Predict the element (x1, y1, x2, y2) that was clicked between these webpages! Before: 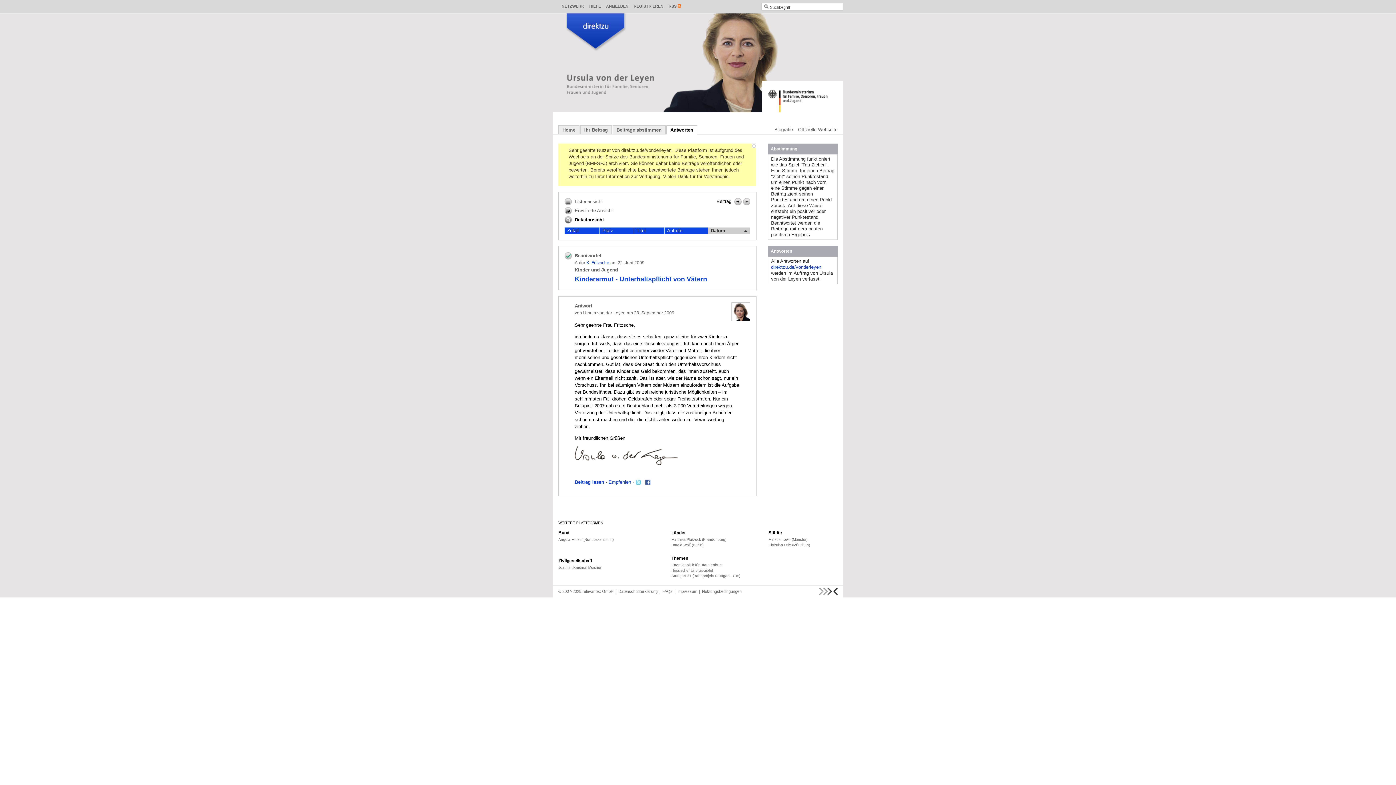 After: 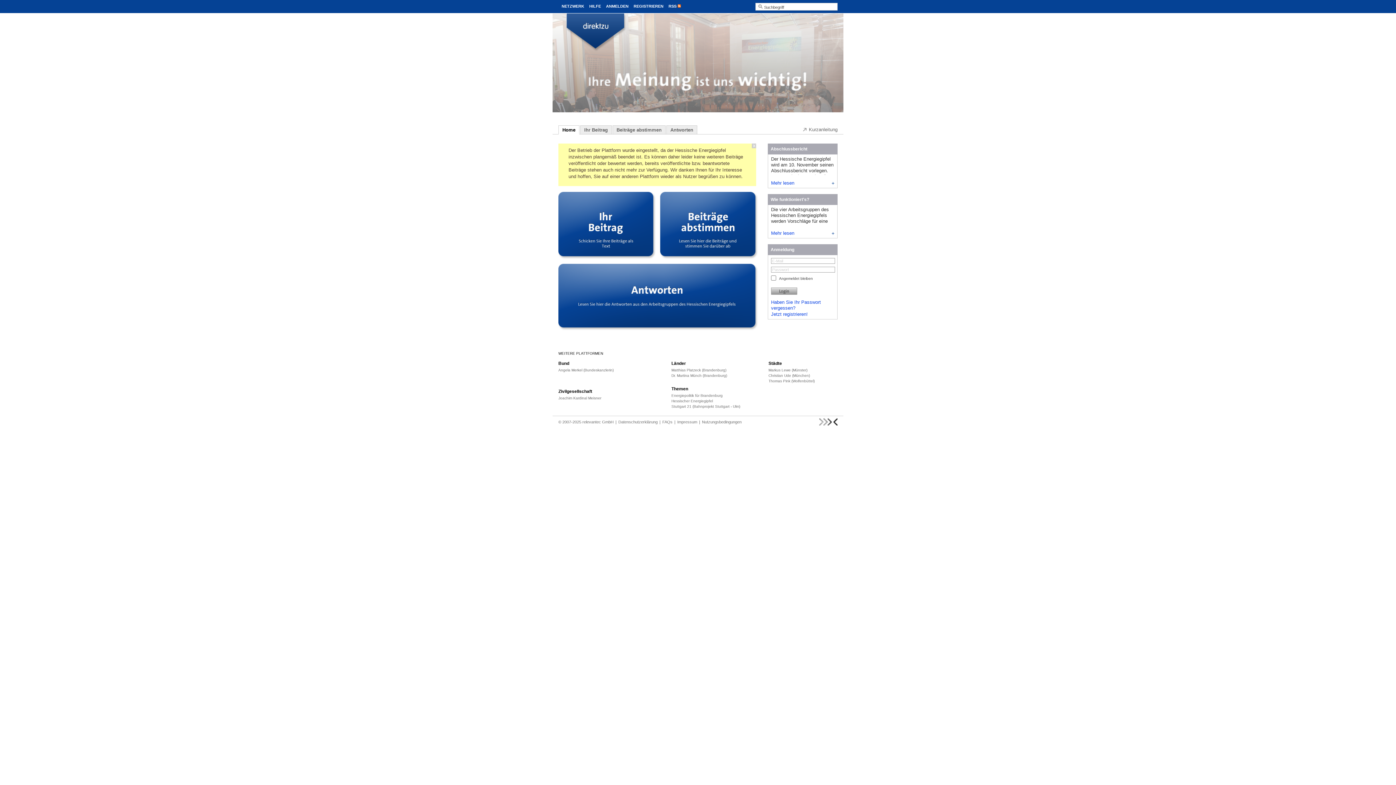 Action: bbox: (671, 568, 713, 572) label: Hessischer Energiegipfel